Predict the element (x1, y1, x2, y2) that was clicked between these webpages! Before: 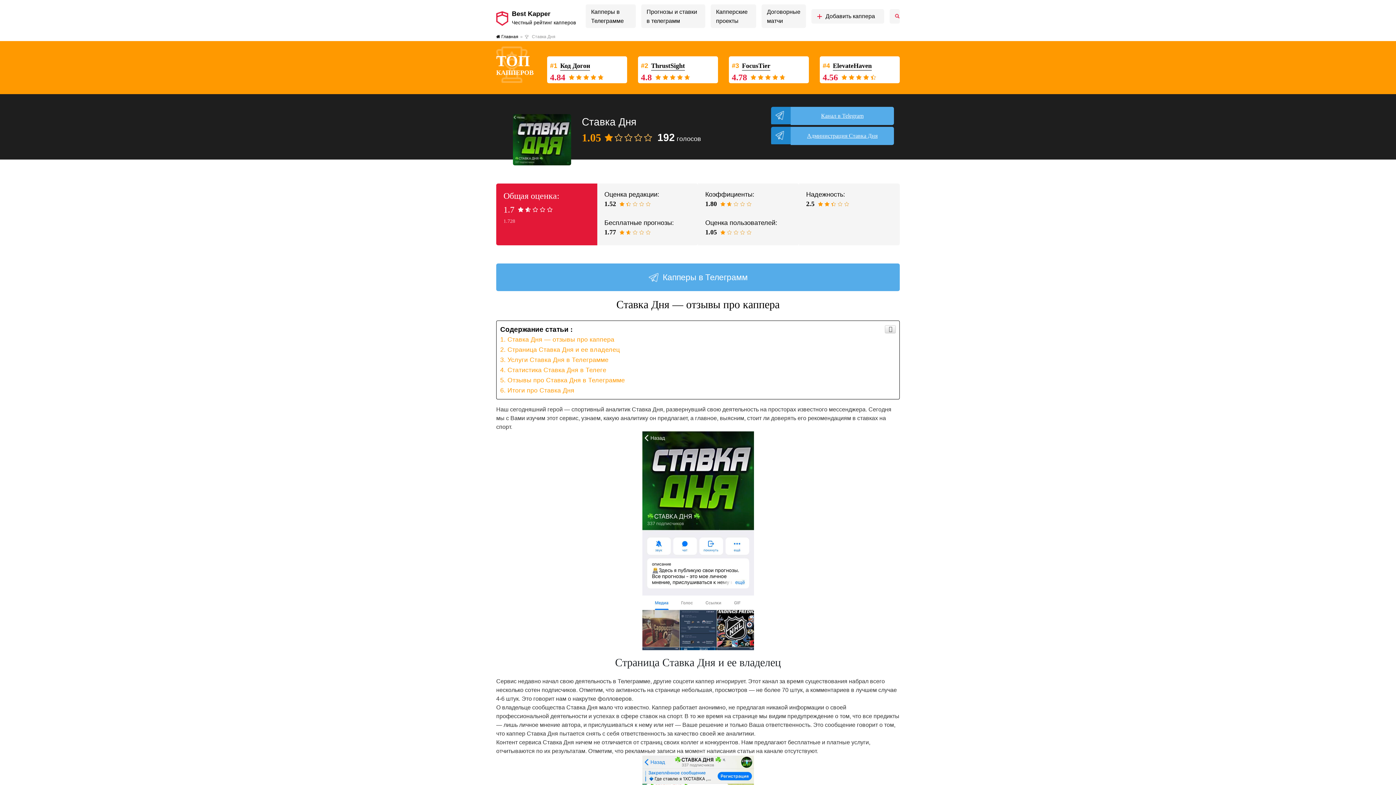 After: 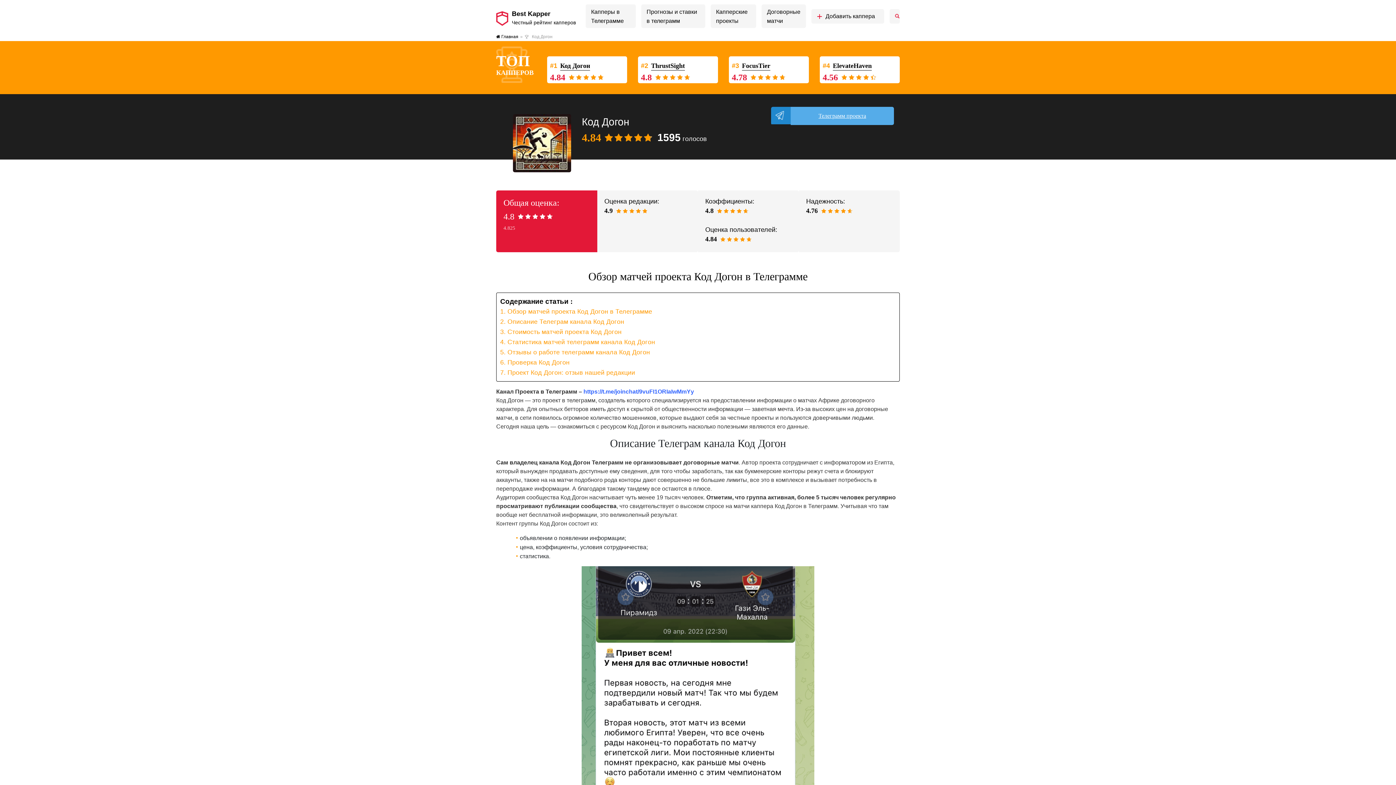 Action: label: #1
Код Догон
4.84 bbox: (547, 56, 627, 83)